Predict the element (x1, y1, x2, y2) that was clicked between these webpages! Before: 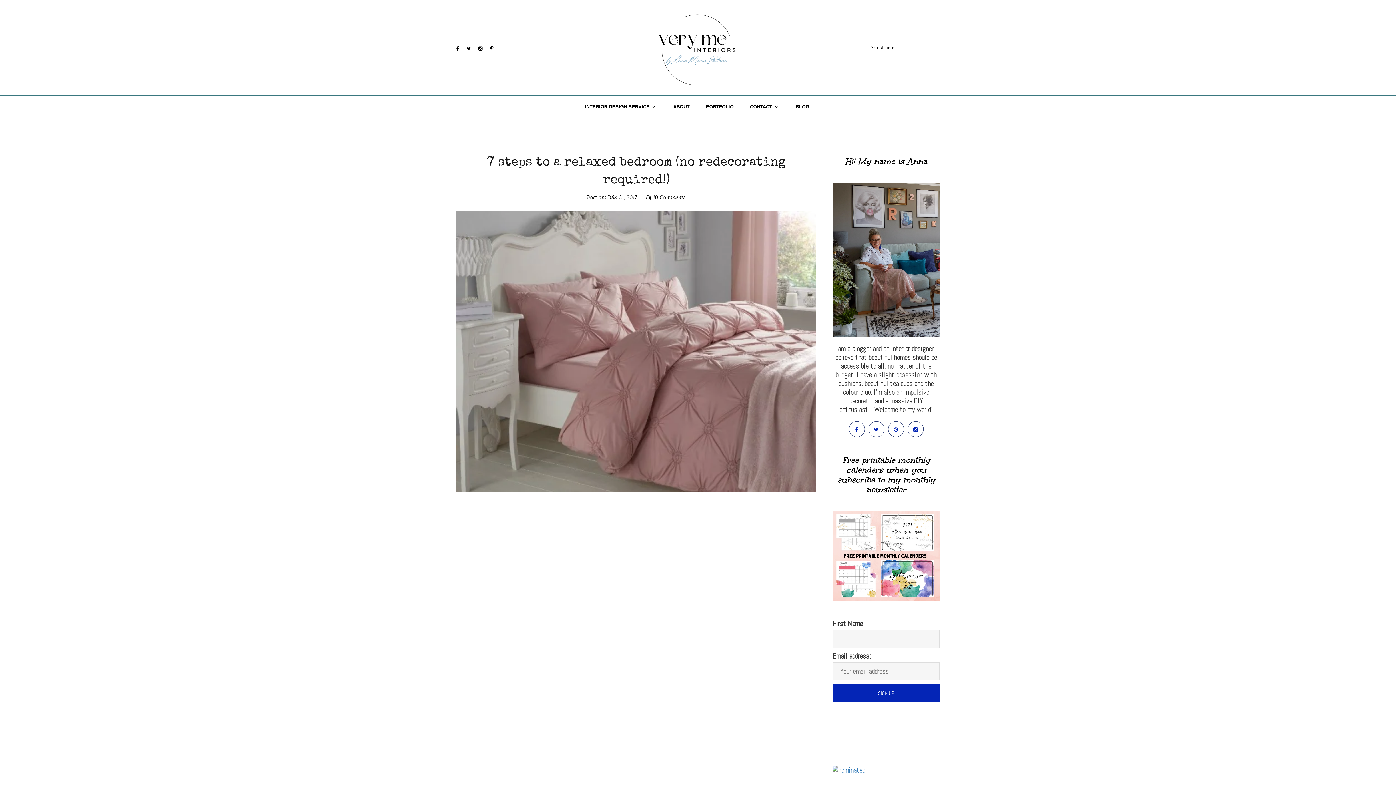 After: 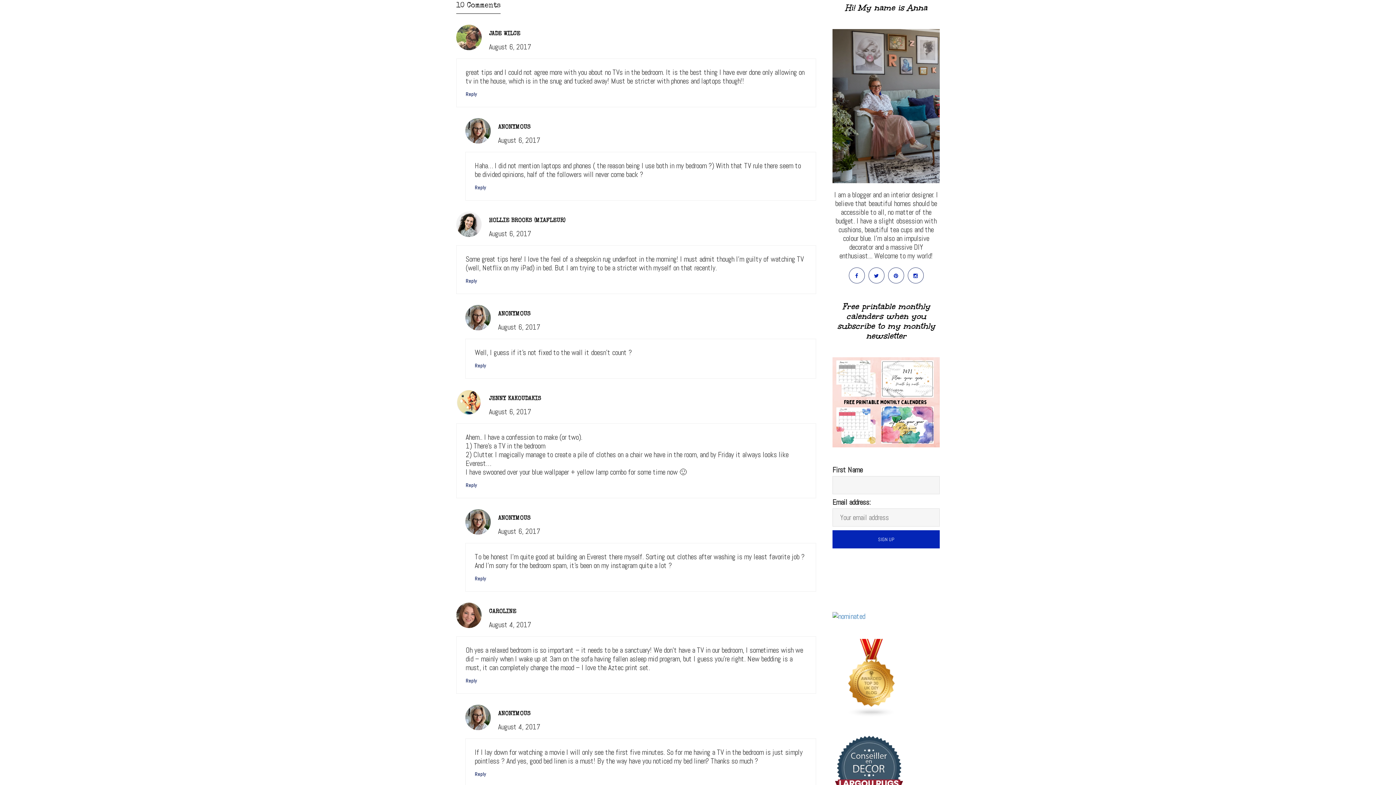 Action: label: 10 Comments bbox: (646, 193, 685, 200)